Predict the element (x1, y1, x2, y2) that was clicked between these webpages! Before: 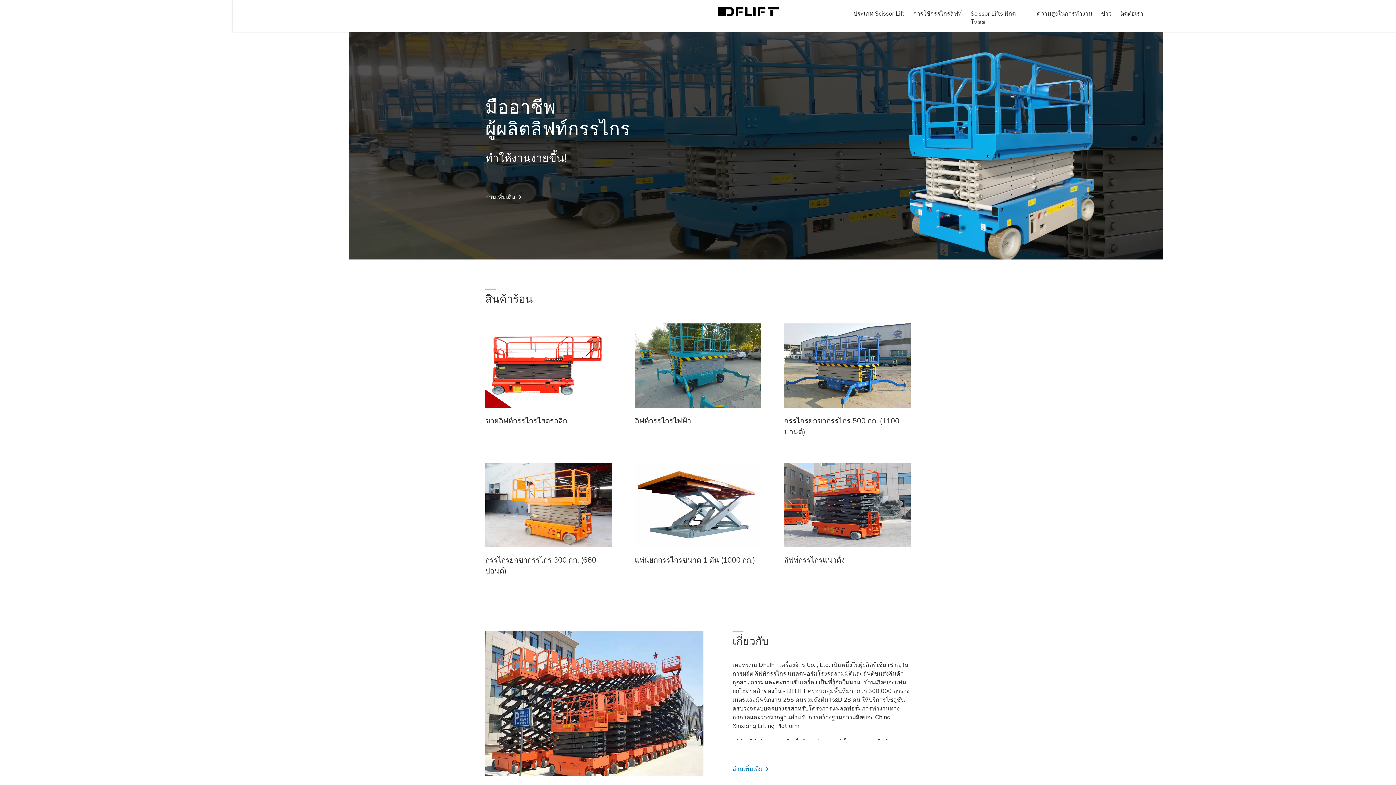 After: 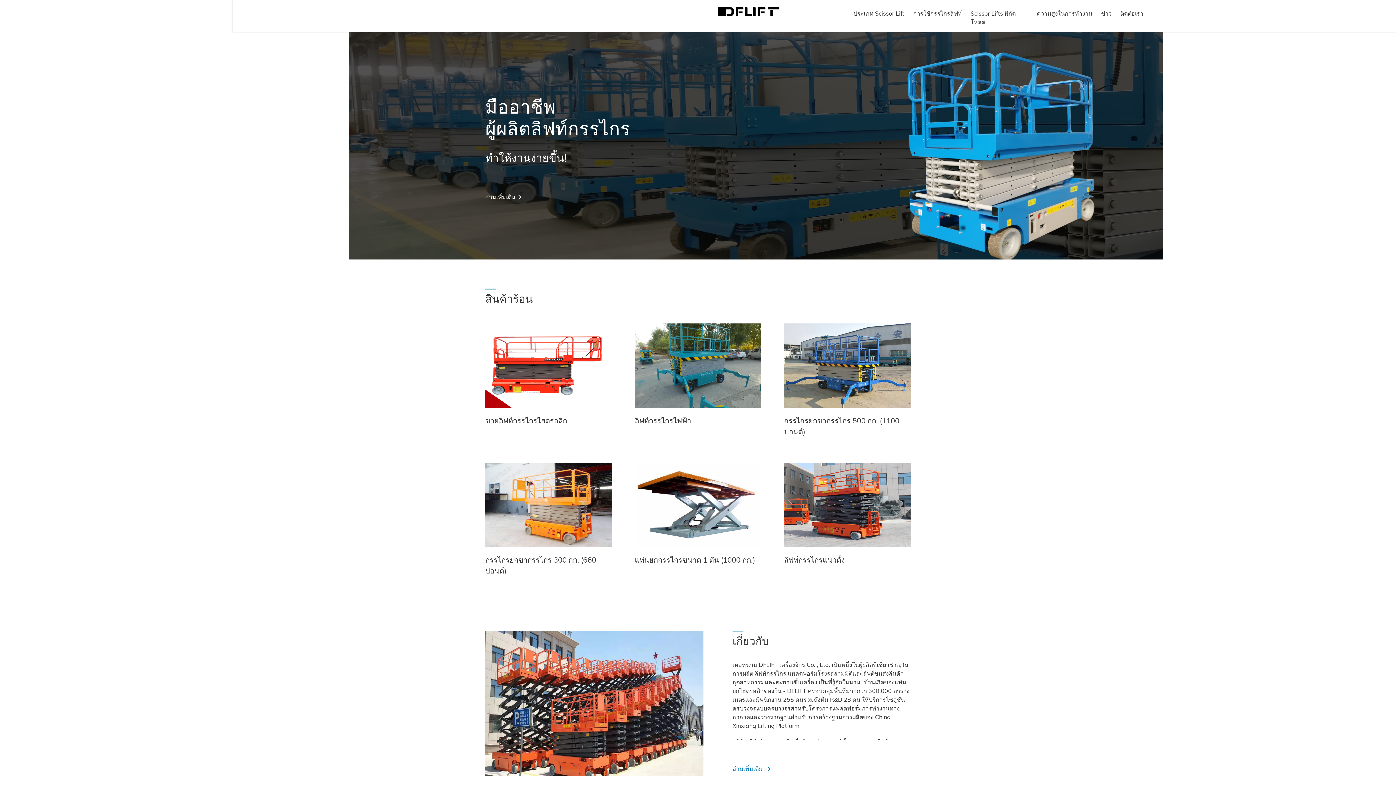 Action: bbox: (732, 766, 910, 772) label: อ่านเพิ่มเติม